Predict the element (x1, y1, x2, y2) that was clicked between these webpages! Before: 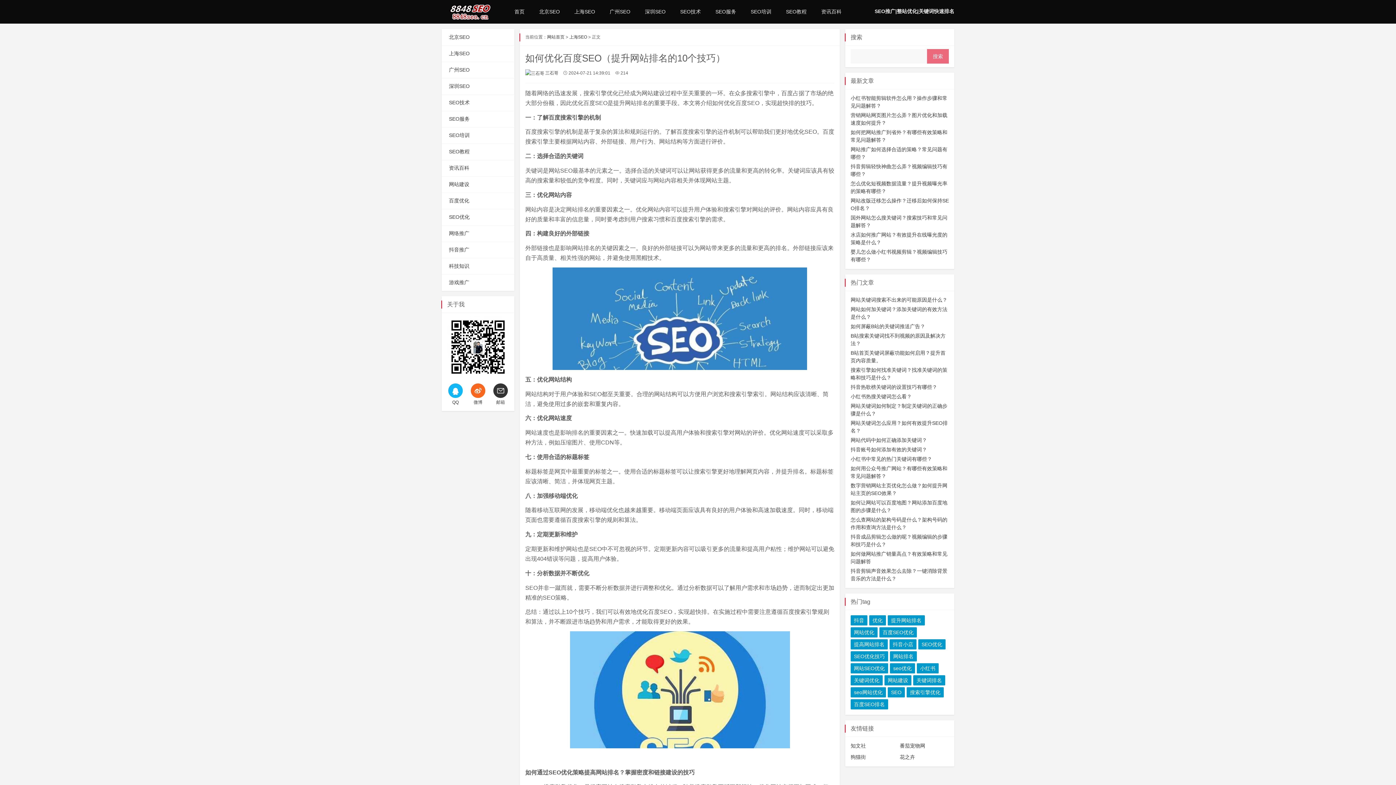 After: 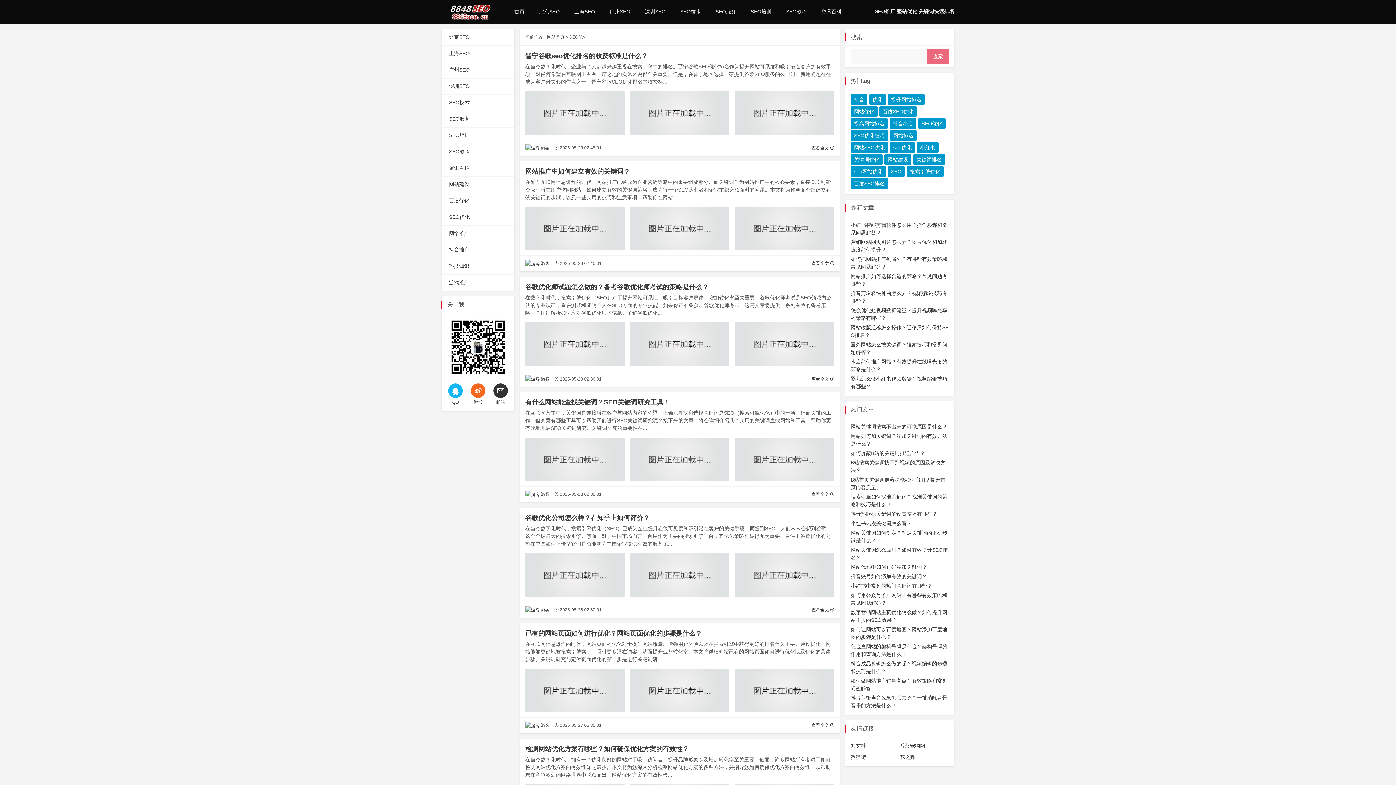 Action: bbox: (918, 639, 945, 649) label: SEO优化